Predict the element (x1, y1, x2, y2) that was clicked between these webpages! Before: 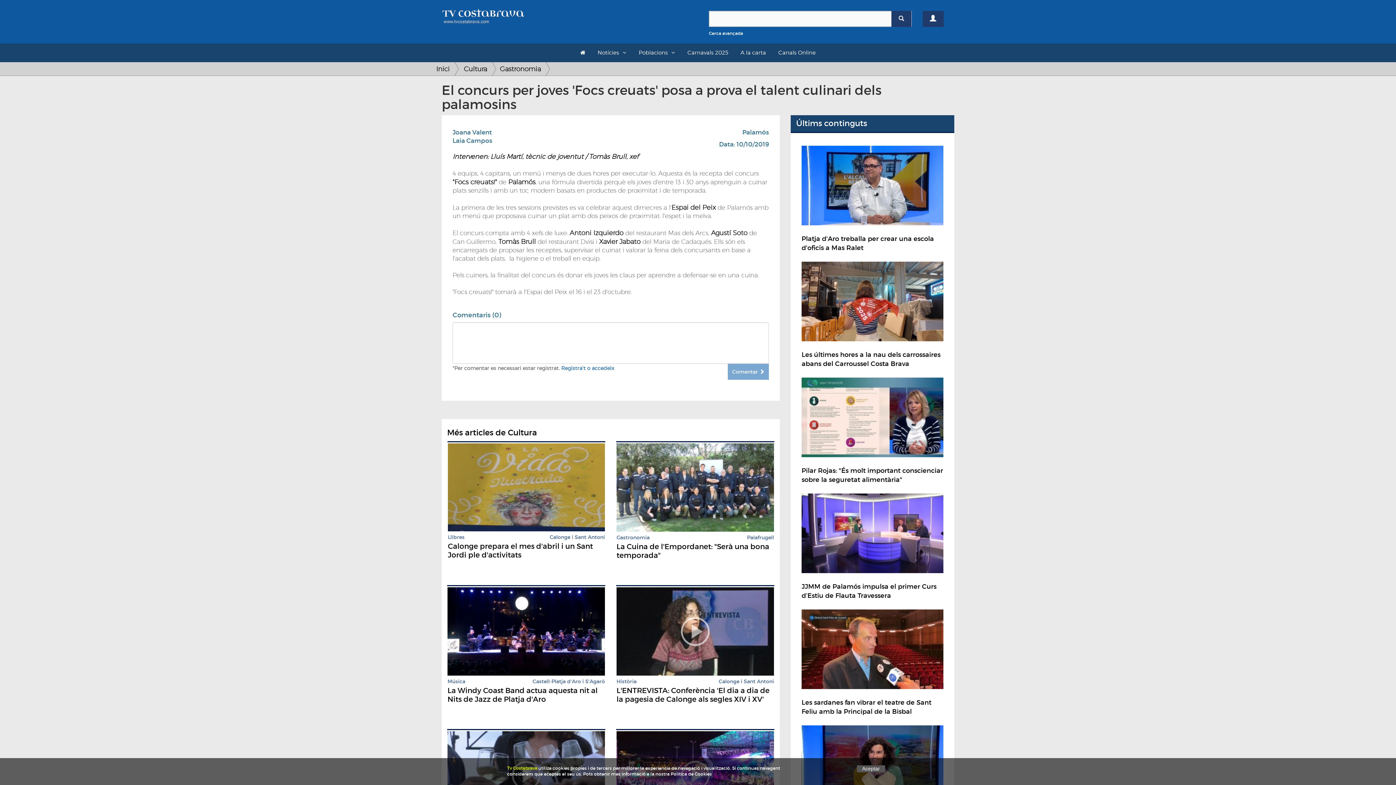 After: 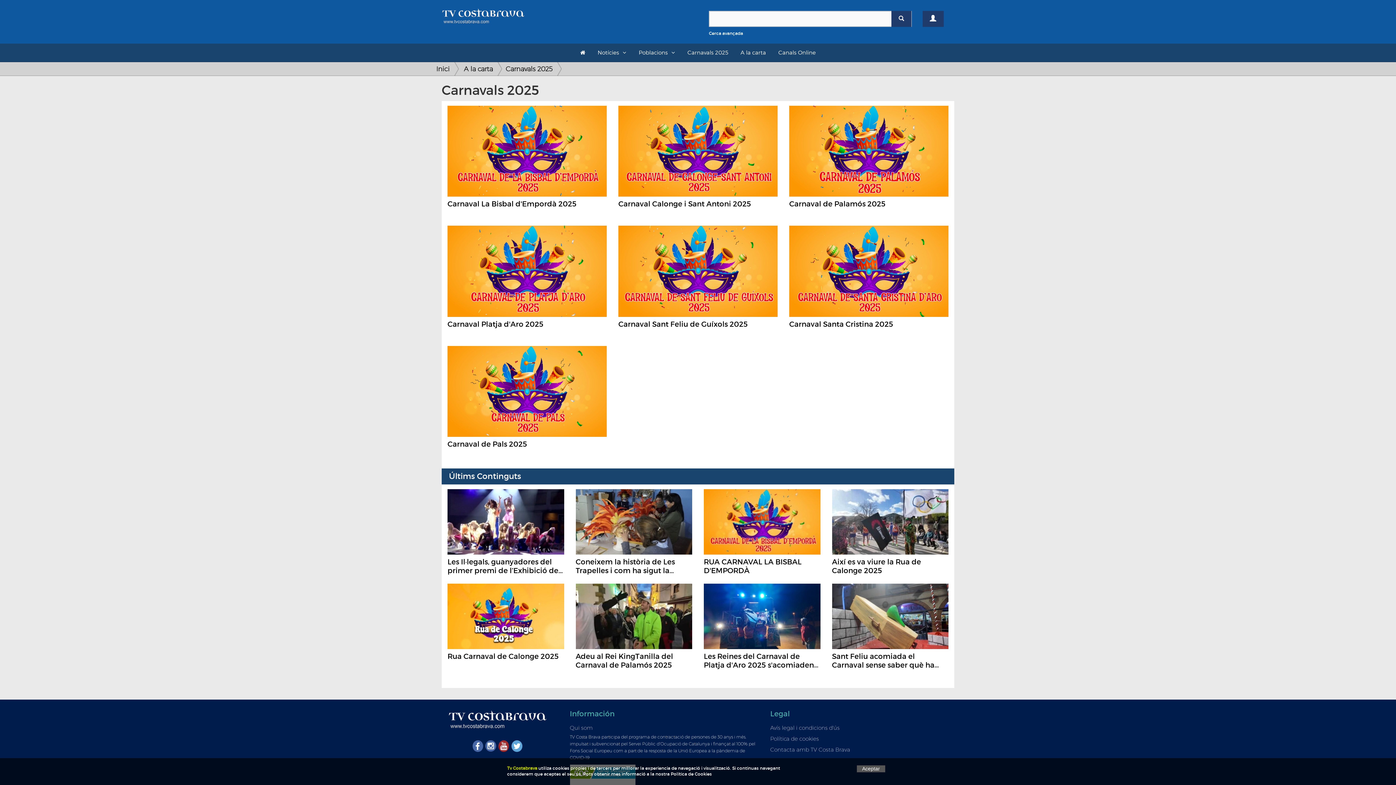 Action: label: Carnavals 2025 bbox: (681, 43, 734, 61)